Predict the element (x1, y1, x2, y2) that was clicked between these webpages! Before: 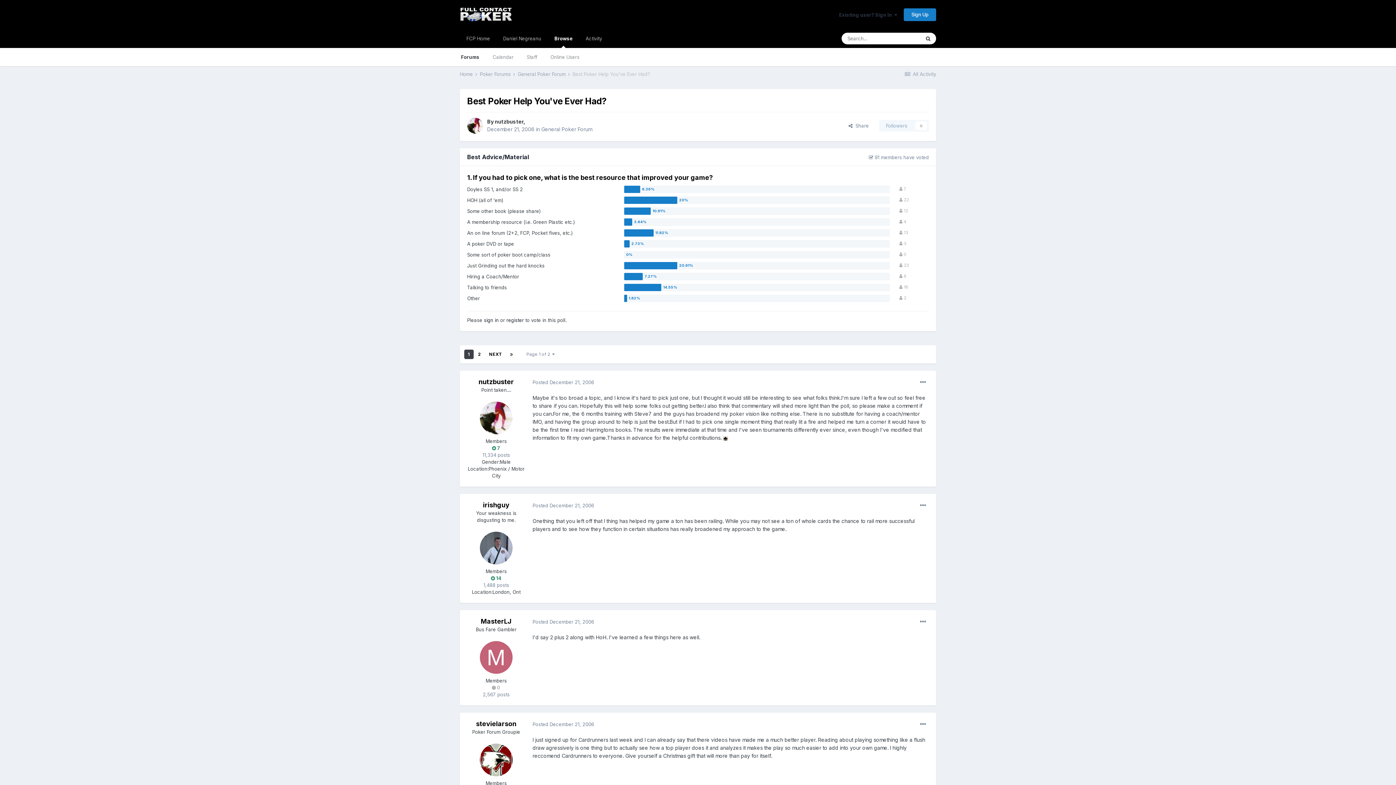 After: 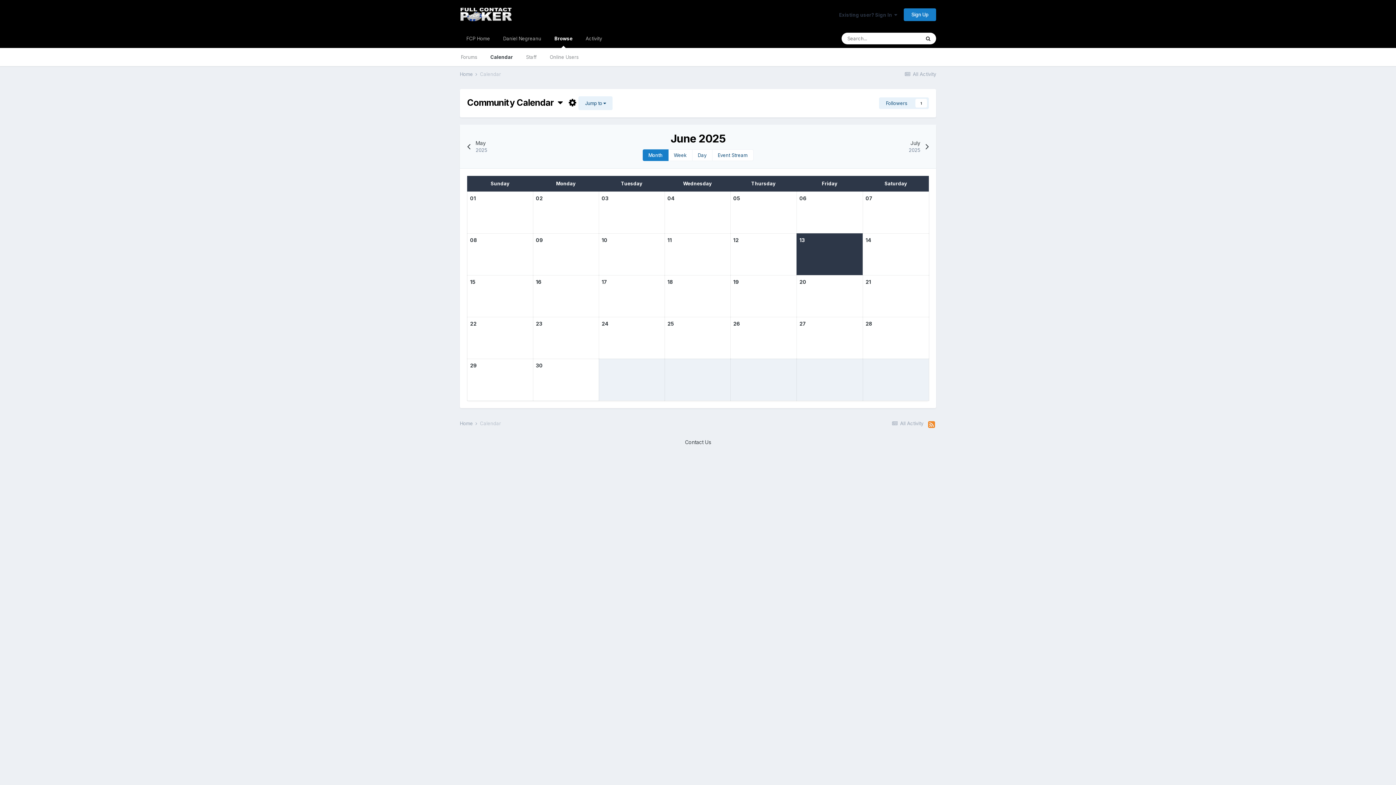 Action: bbox: (486, 48, 520, 66) label: Calendar